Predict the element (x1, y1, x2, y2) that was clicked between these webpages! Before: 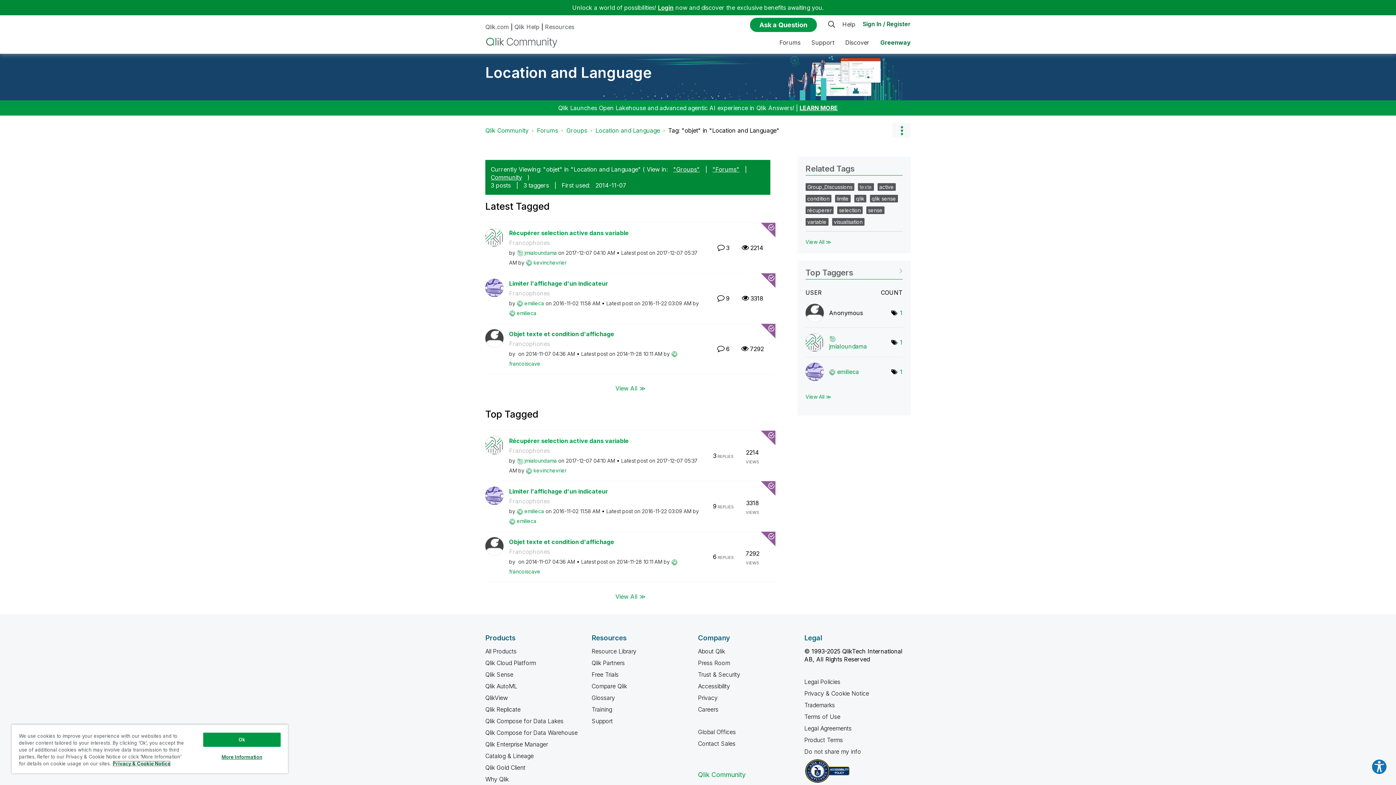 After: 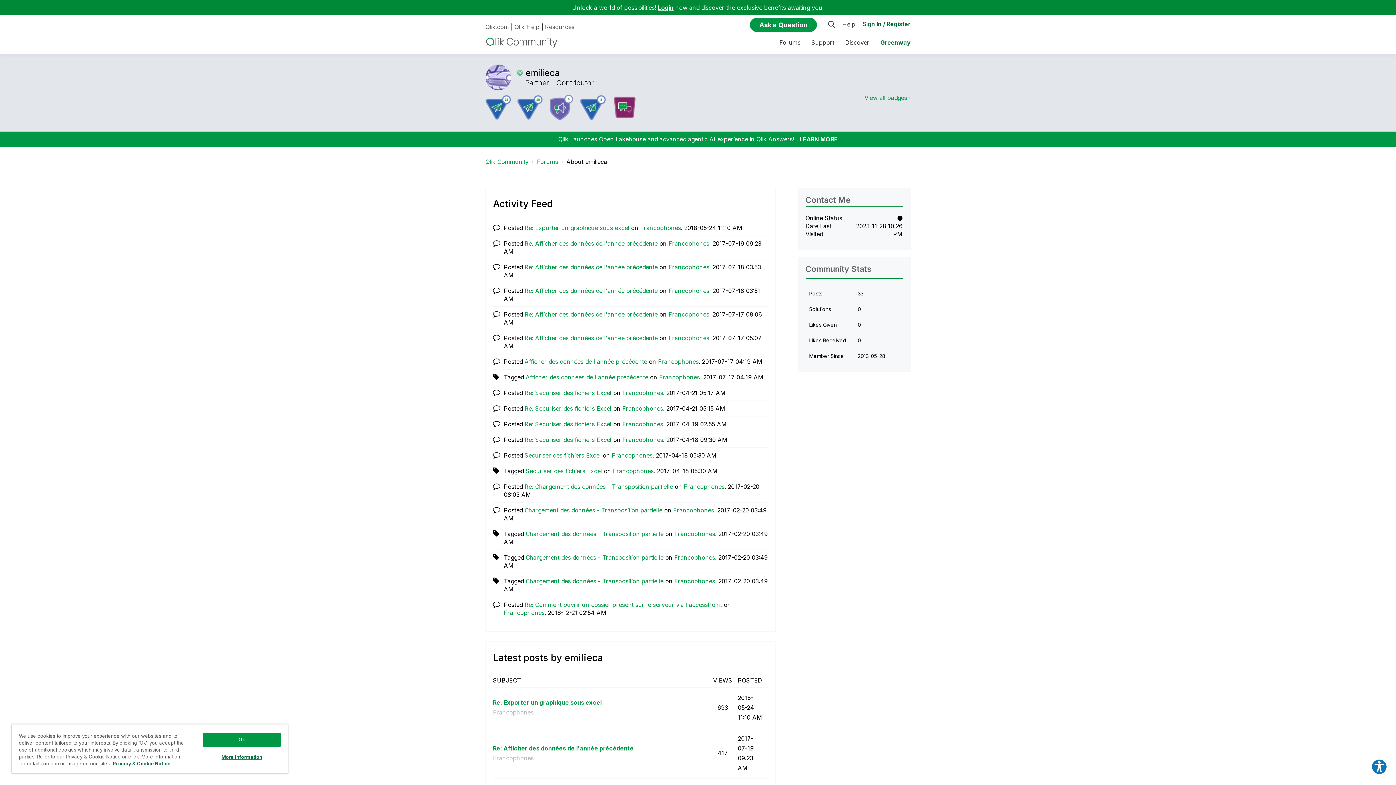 Action: label: View Profile of emilieca bbox: (516, 518, 536, 524)